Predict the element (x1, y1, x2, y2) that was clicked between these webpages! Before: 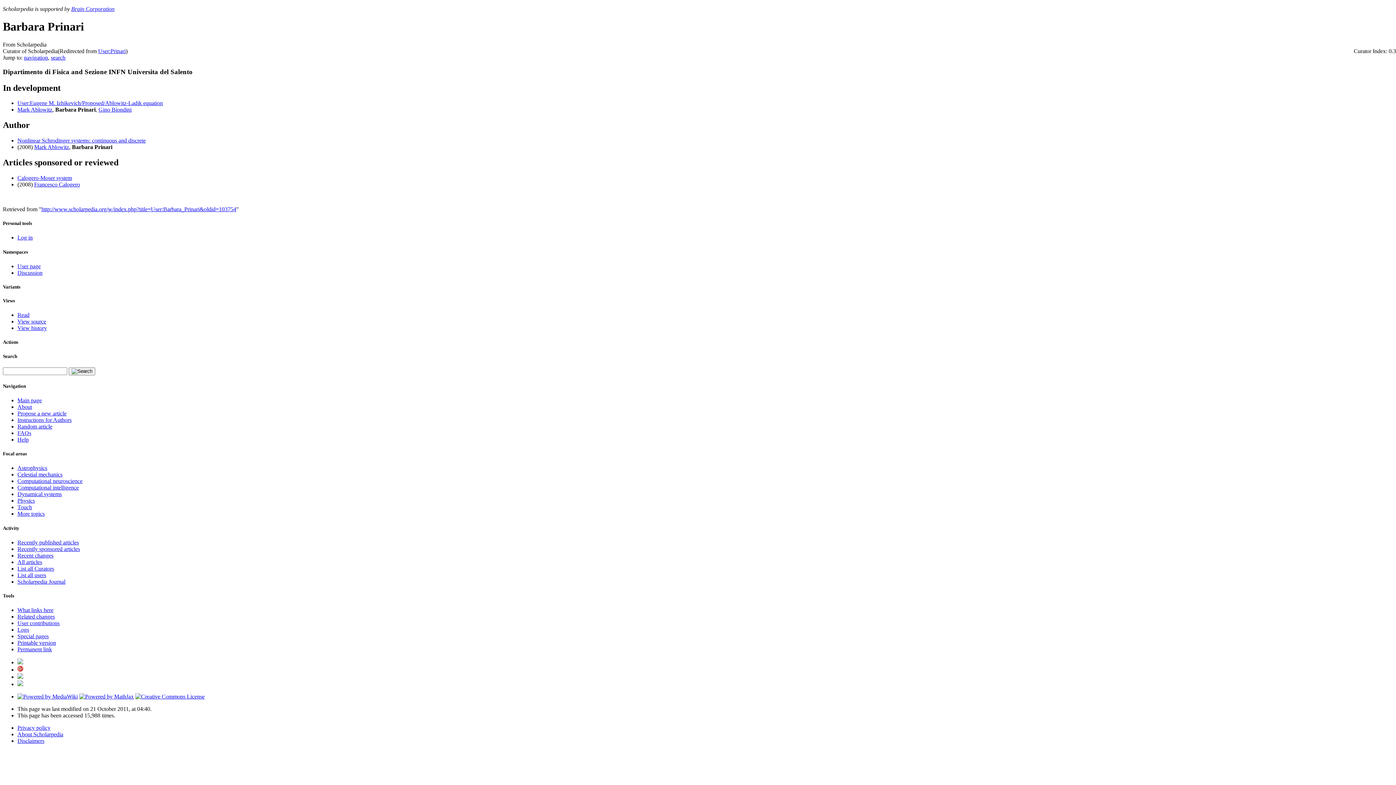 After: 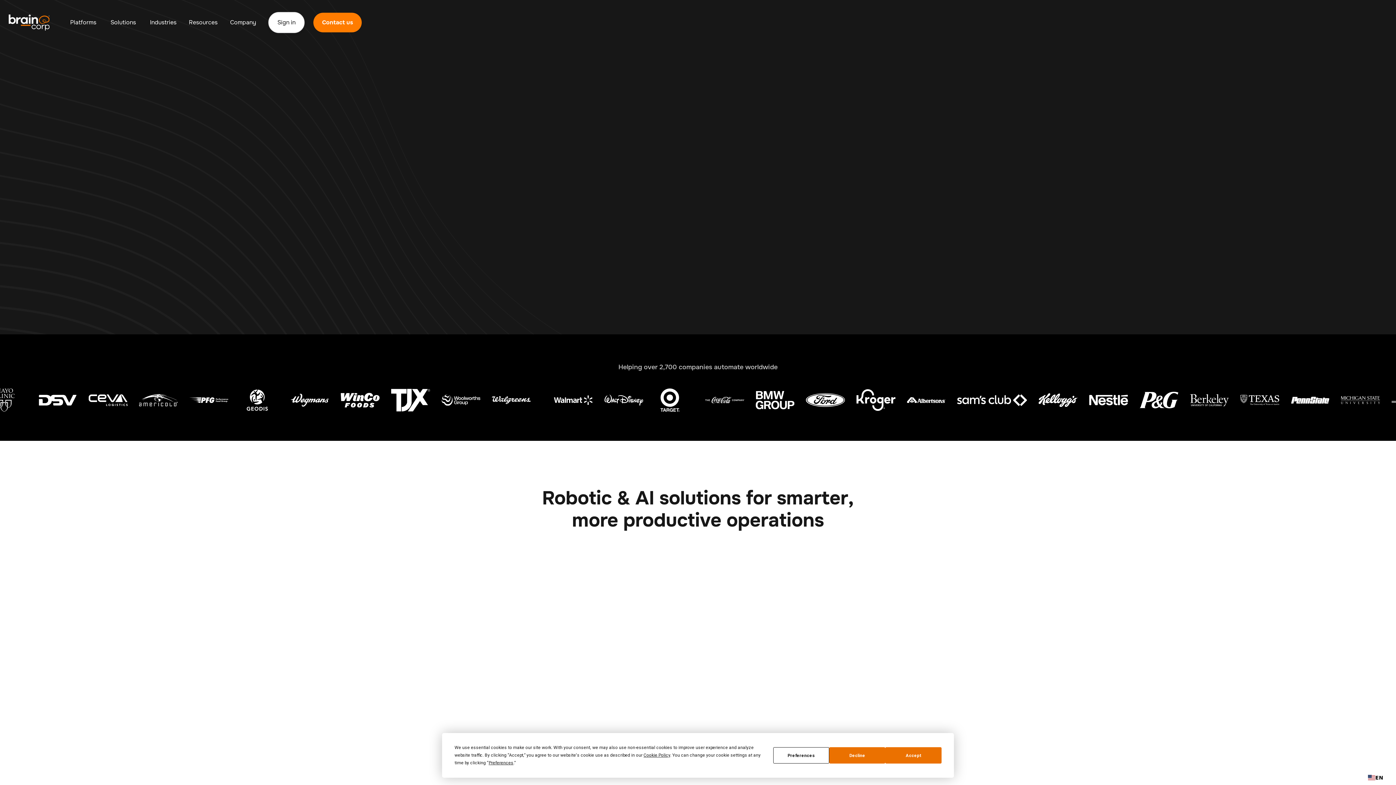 Action: bbox: (71, 5, 114, 12) label: Brain Corporation